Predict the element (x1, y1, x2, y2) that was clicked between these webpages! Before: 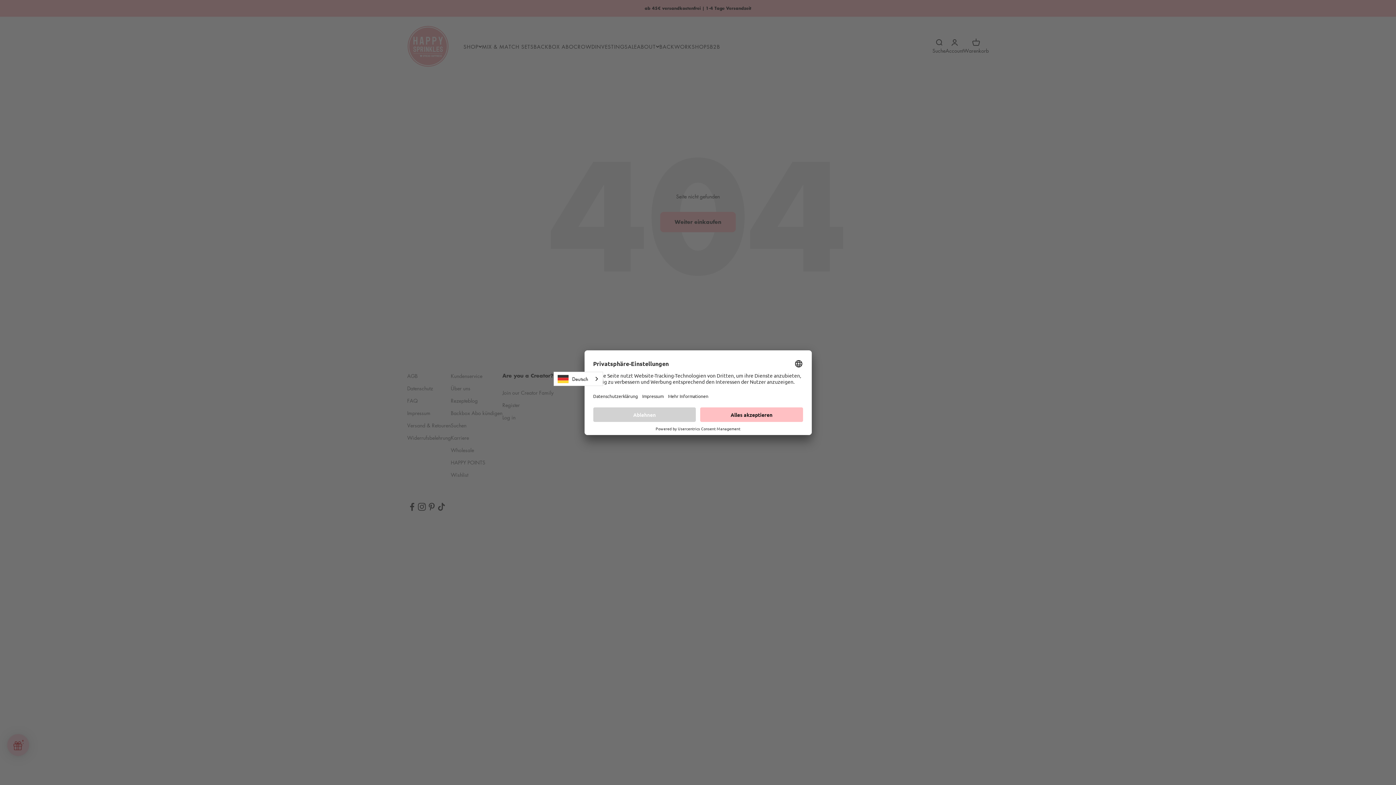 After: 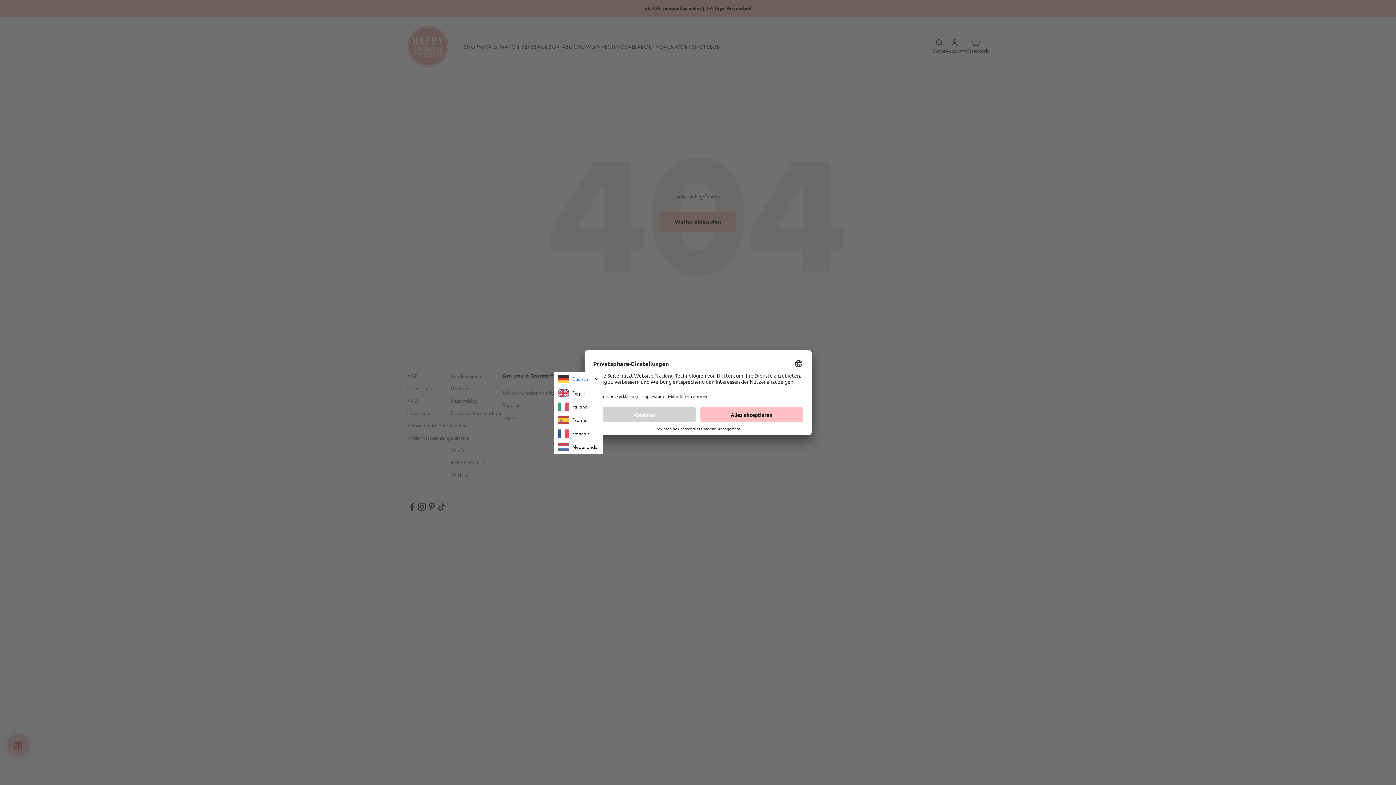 Action: label: Deutsch bbox: (554, 372, 602, 385)